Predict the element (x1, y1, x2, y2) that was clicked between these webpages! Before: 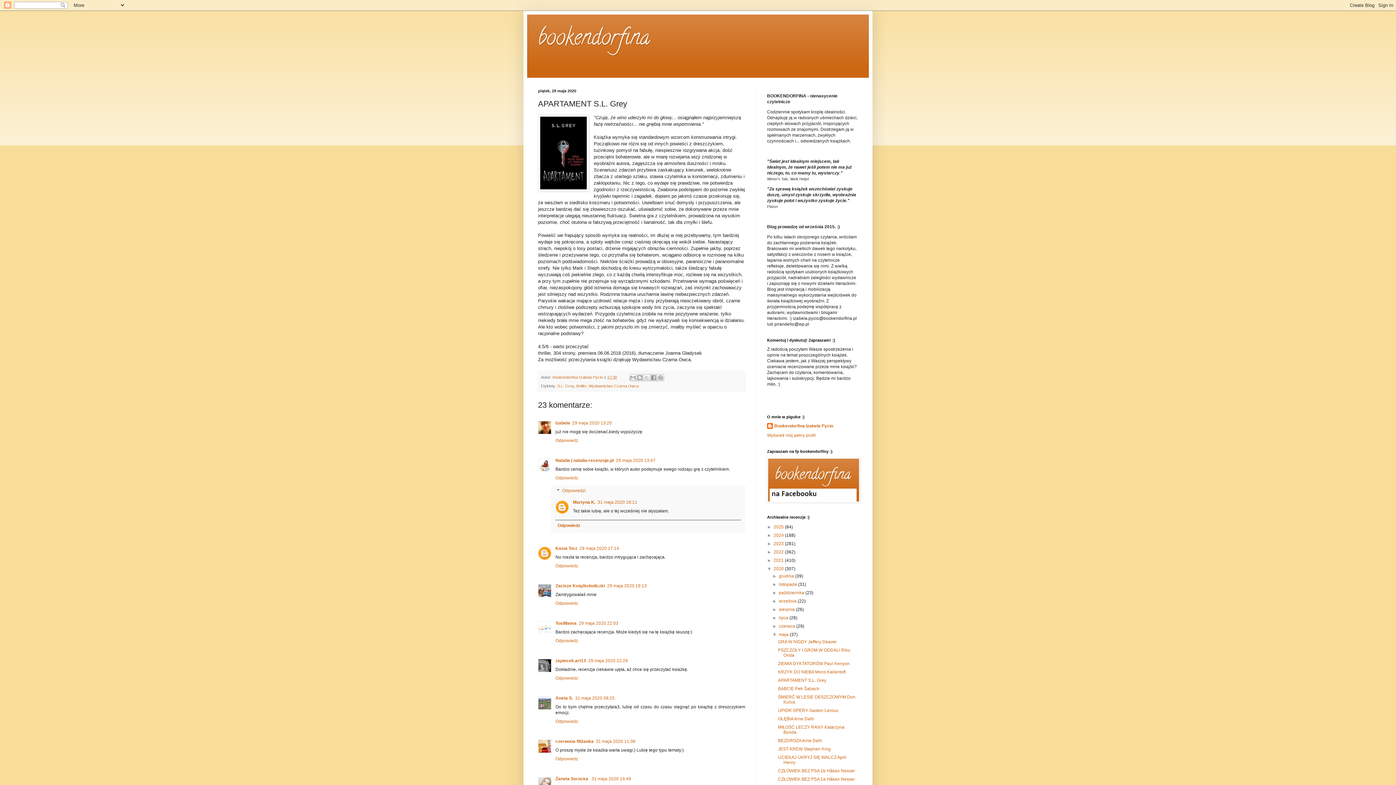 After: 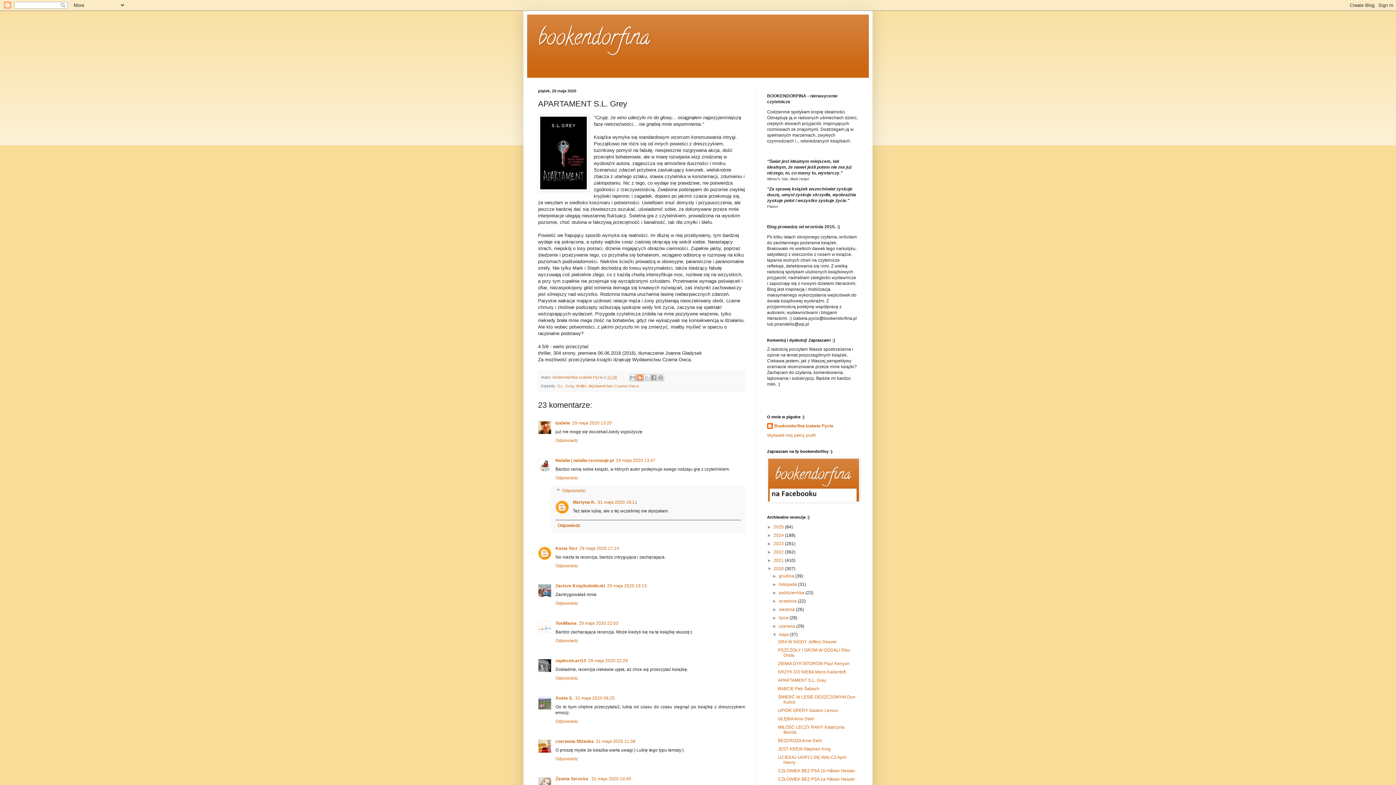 Action: label: Wrzuć na bloga bbox: (636, 374, 643, 381)